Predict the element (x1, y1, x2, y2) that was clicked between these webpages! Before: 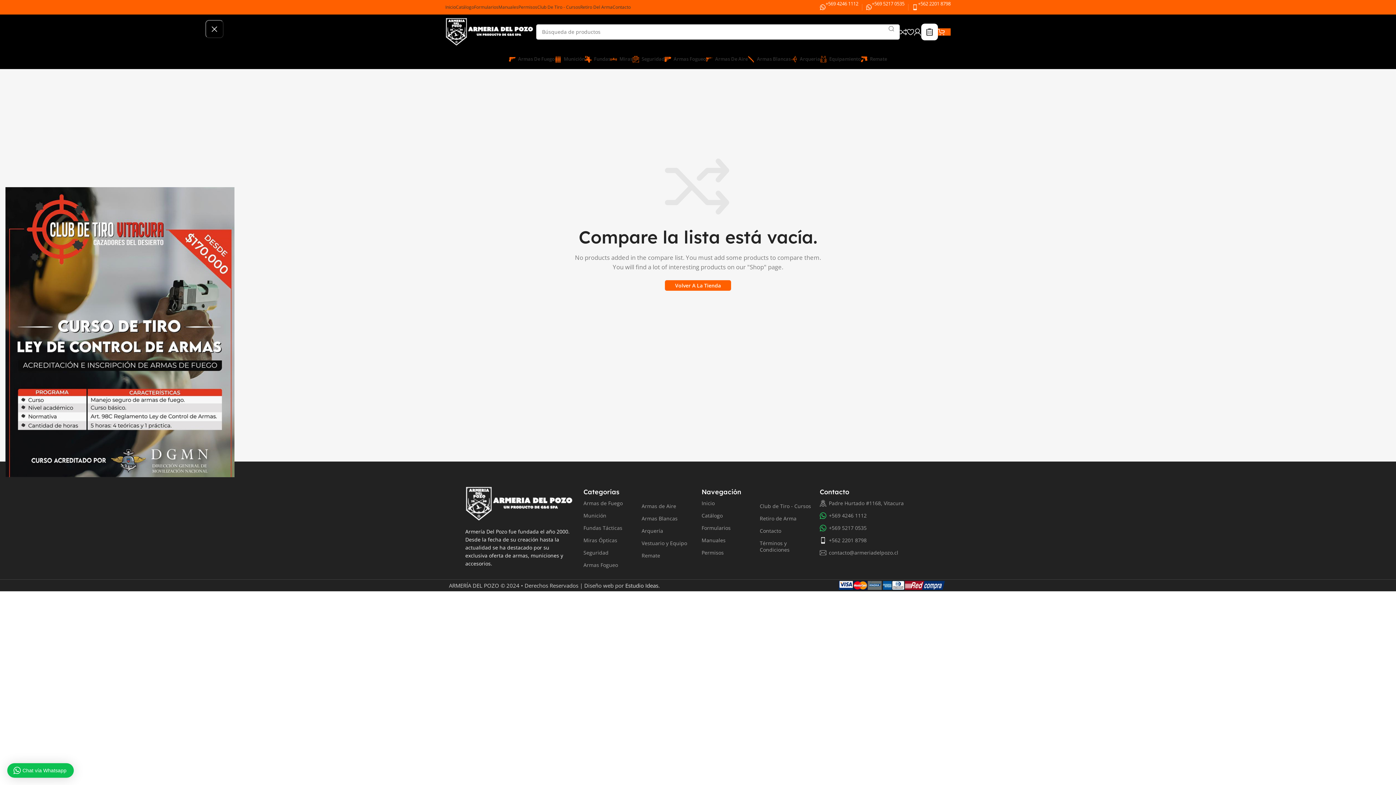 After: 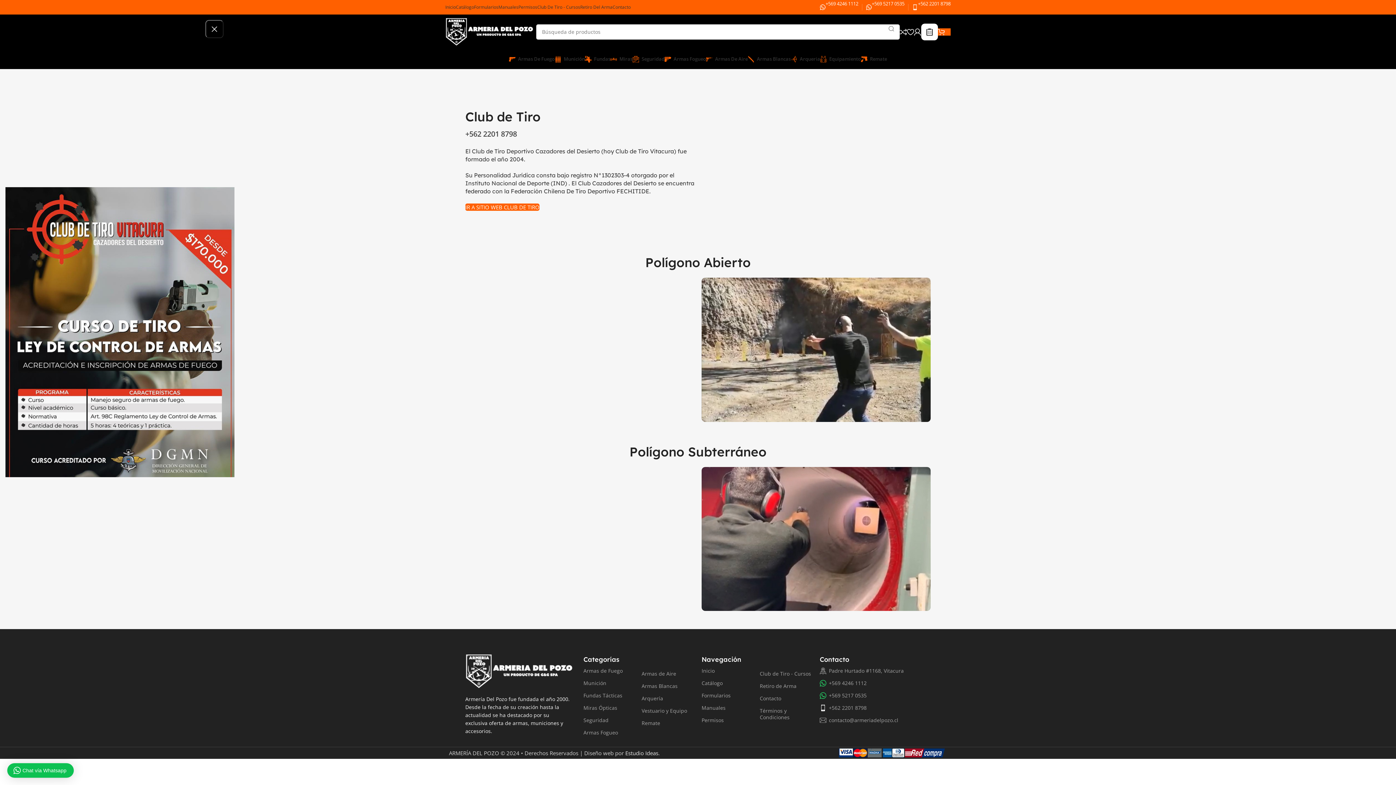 Action: bbox: (537, 0, 580, 14) label: Club De Tiro - Cursos